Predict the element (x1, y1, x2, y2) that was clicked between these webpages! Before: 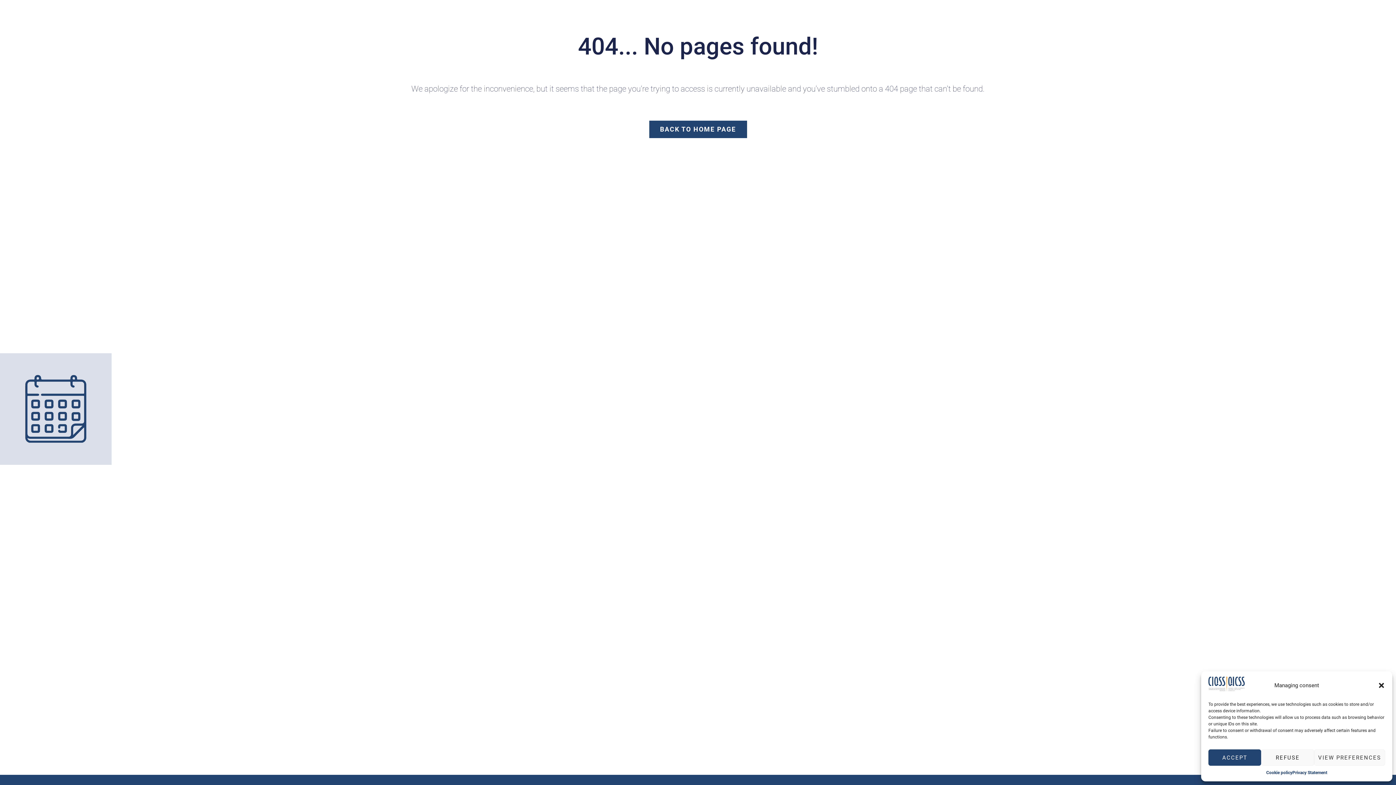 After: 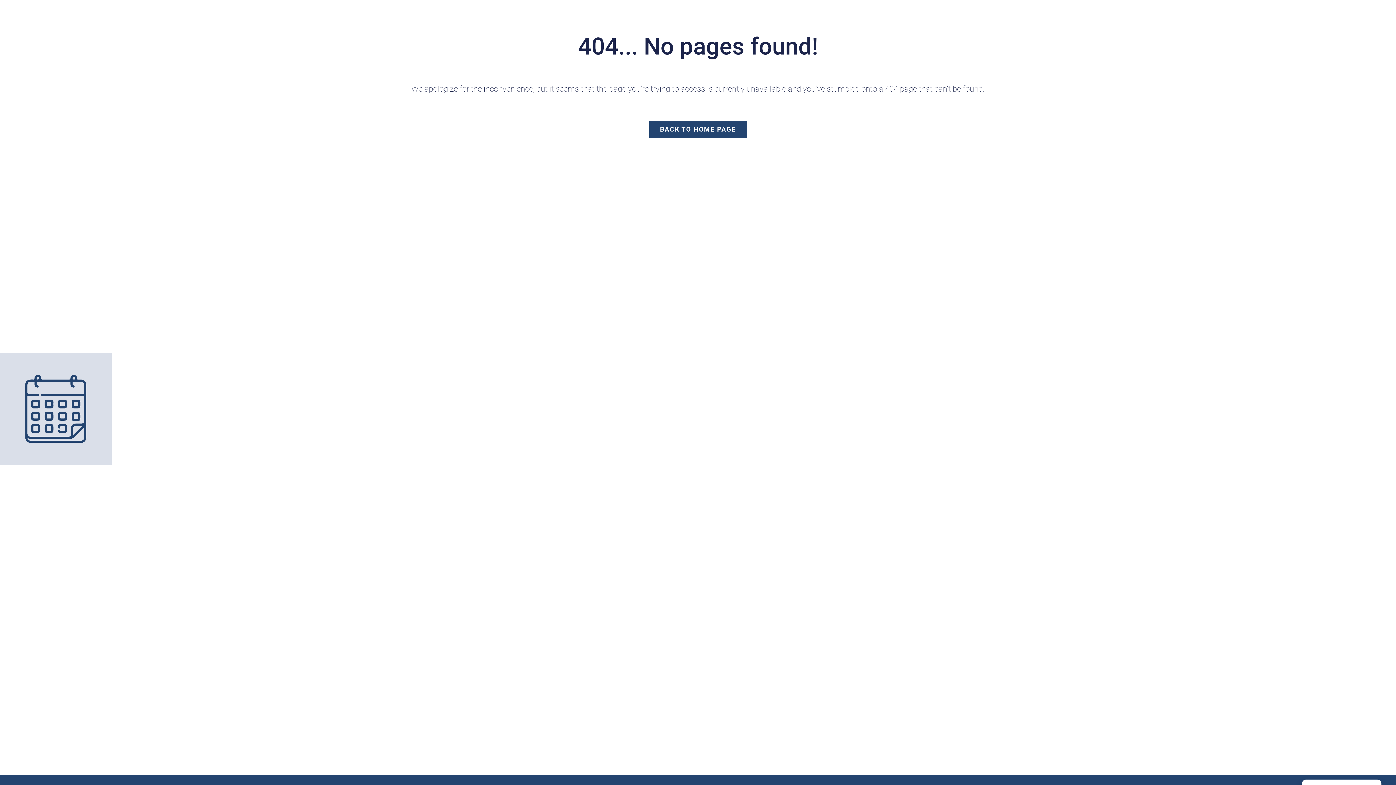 Action: bbox: (1261, 749, 1314, 766) label: REFUSE